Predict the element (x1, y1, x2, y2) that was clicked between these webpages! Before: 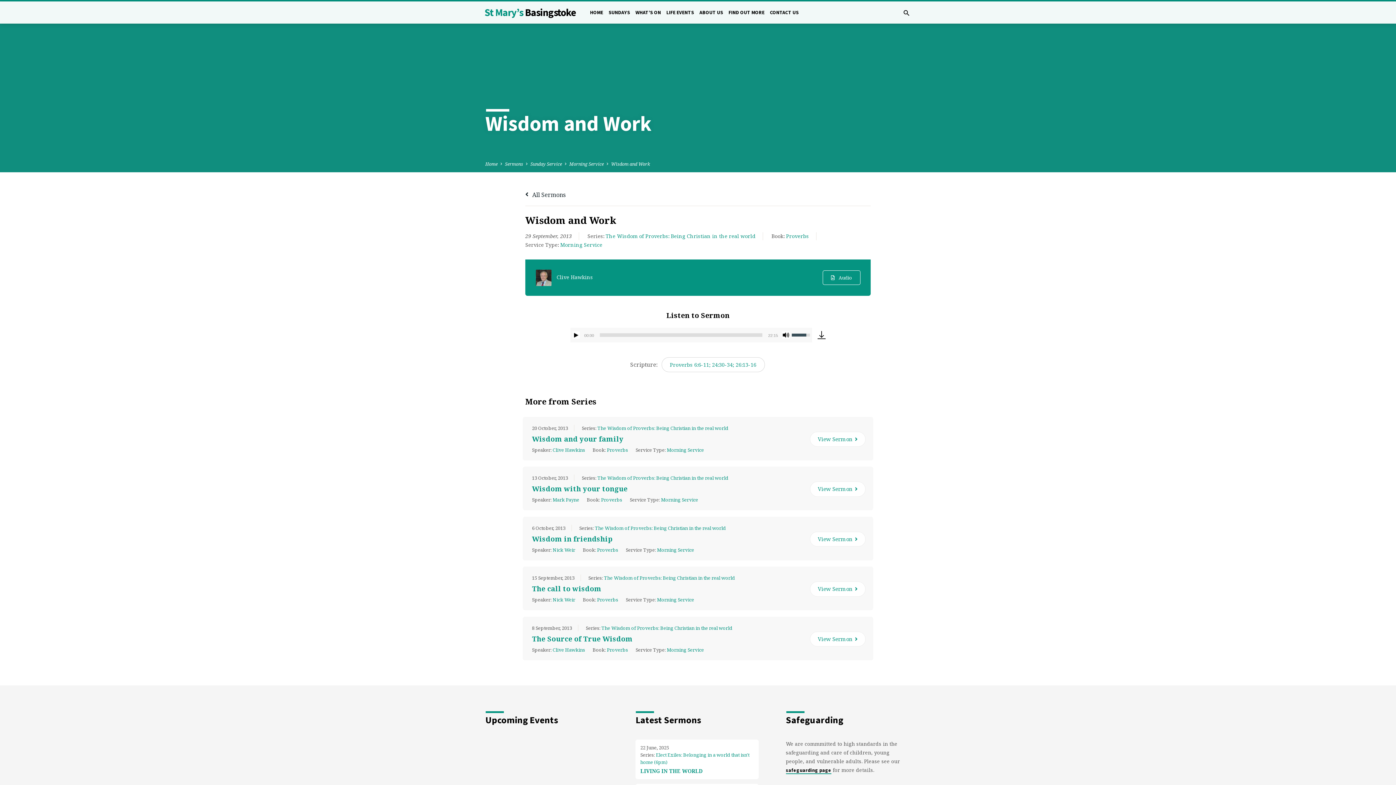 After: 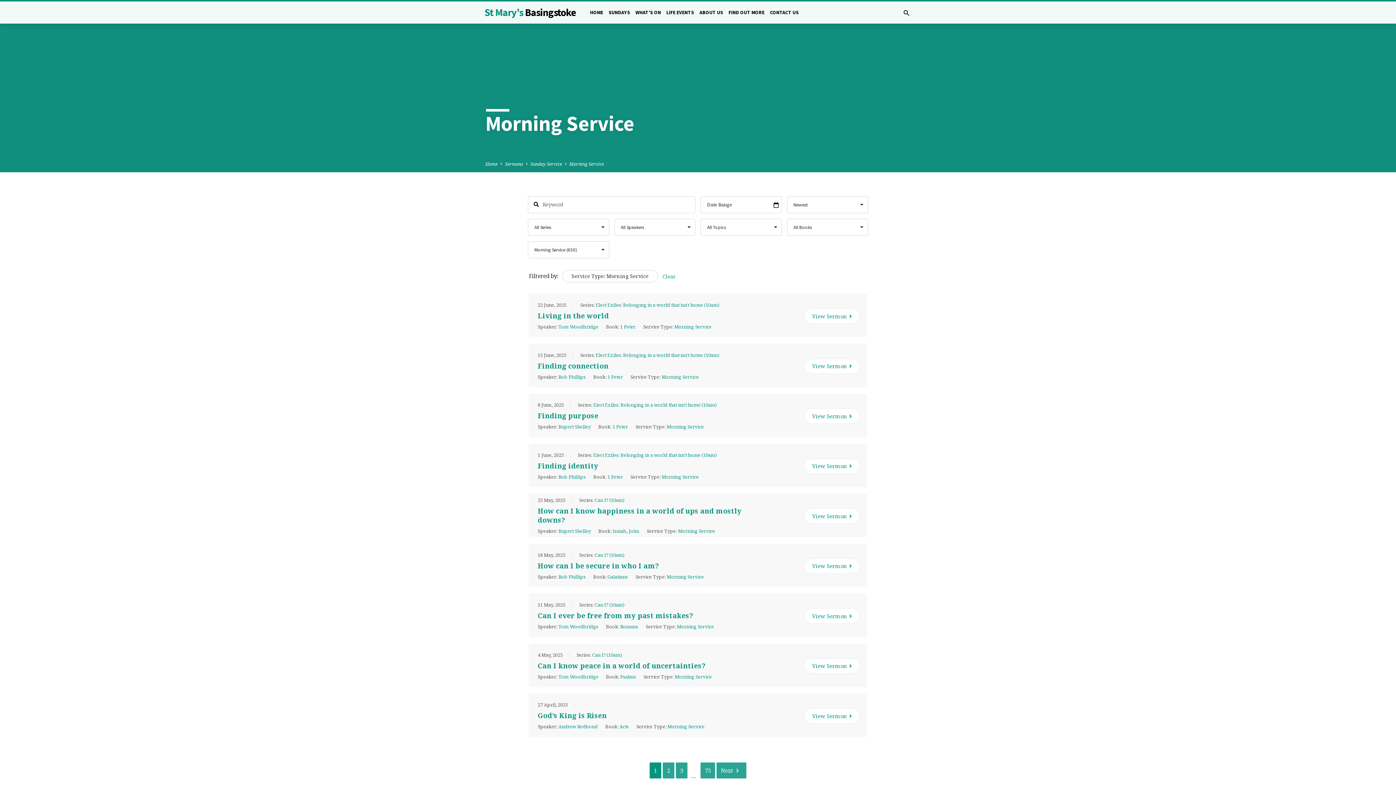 Action: bbox: (657, 596, 694, 603) label: Morning Service